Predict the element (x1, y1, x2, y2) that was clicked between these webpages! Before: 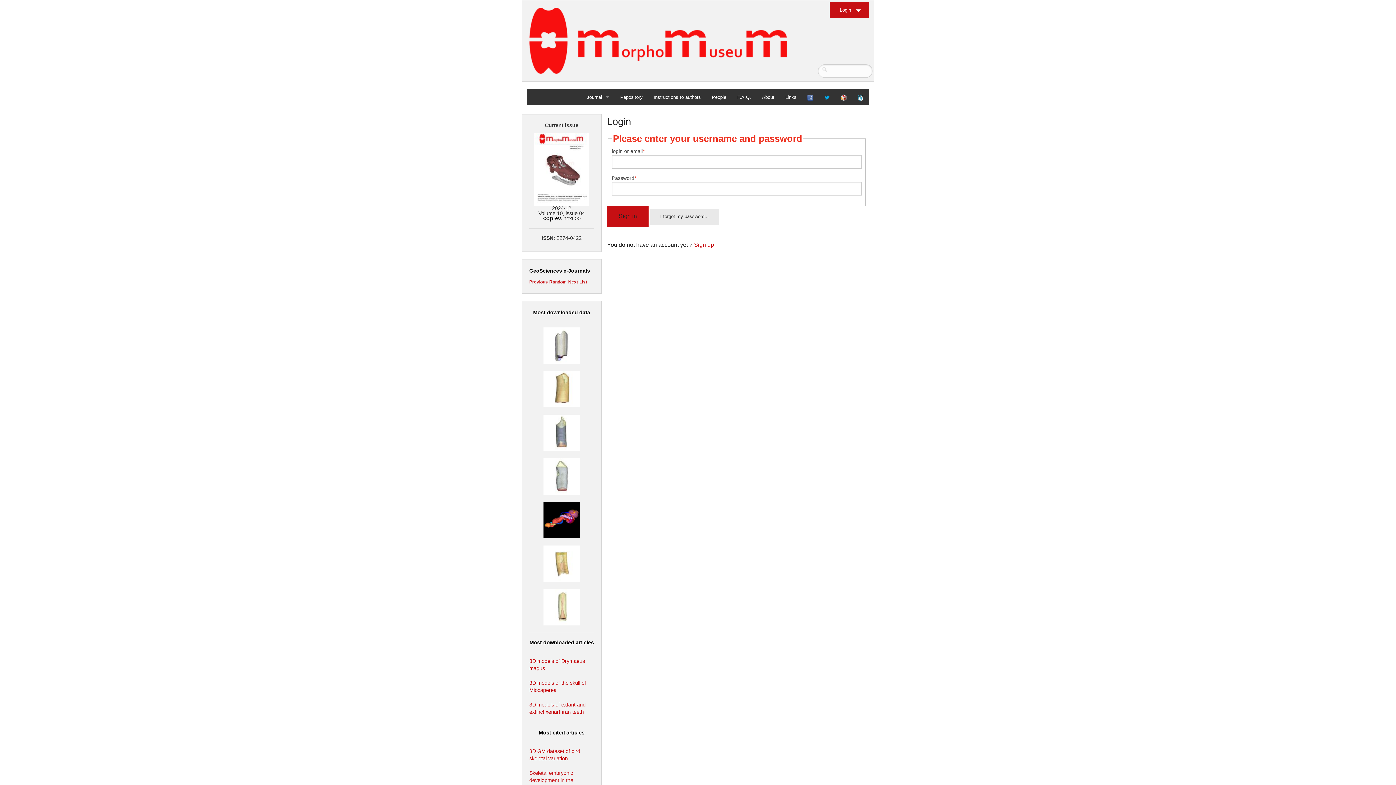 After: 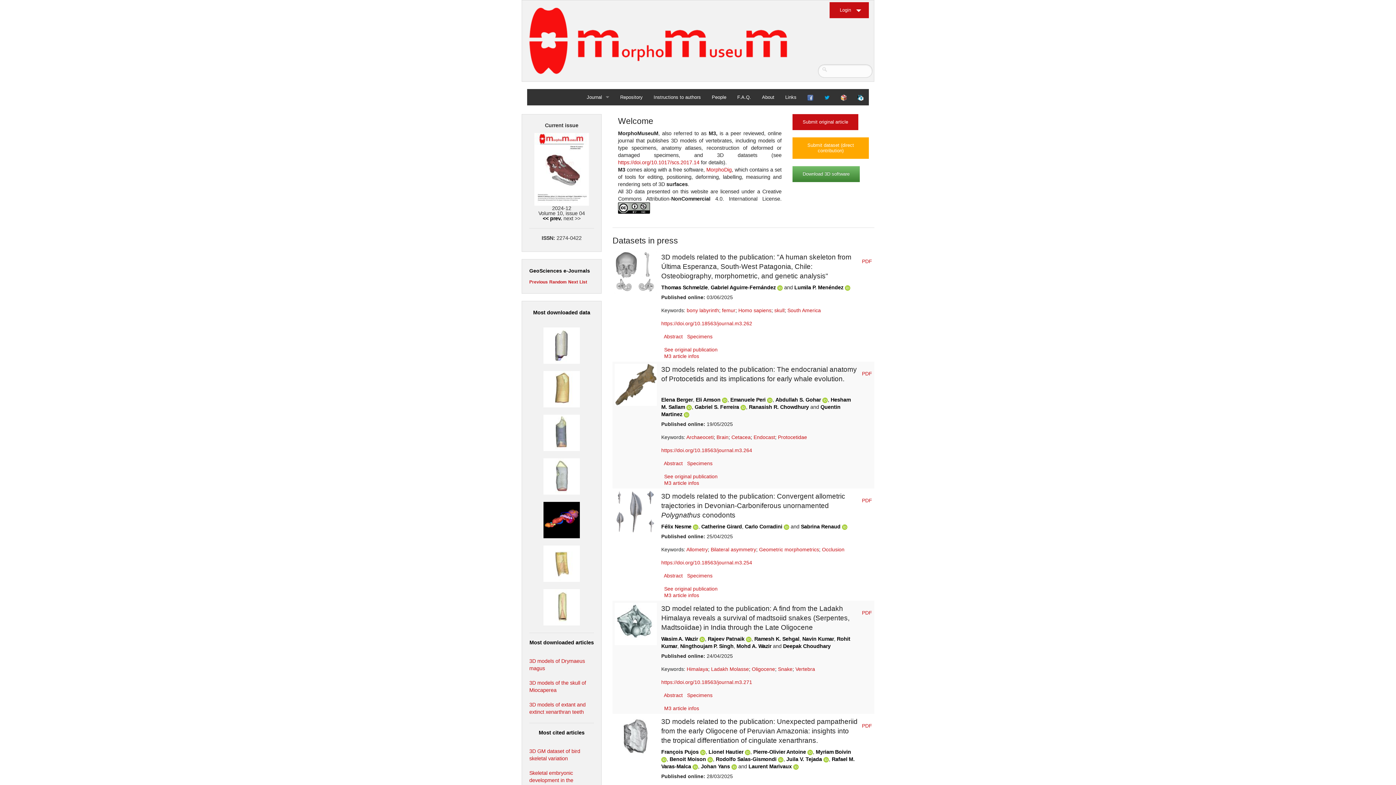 Action: bbox: (529, 37, 802, 43)